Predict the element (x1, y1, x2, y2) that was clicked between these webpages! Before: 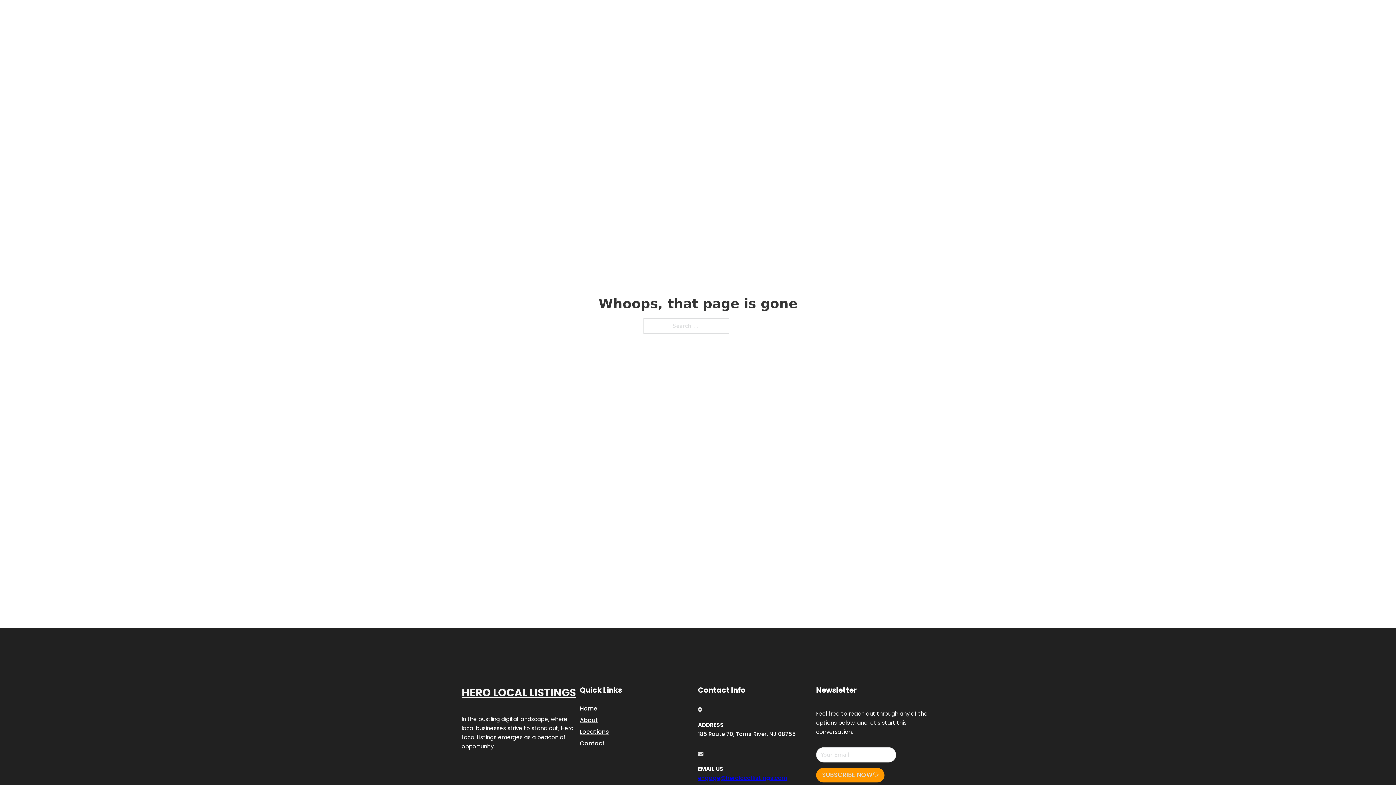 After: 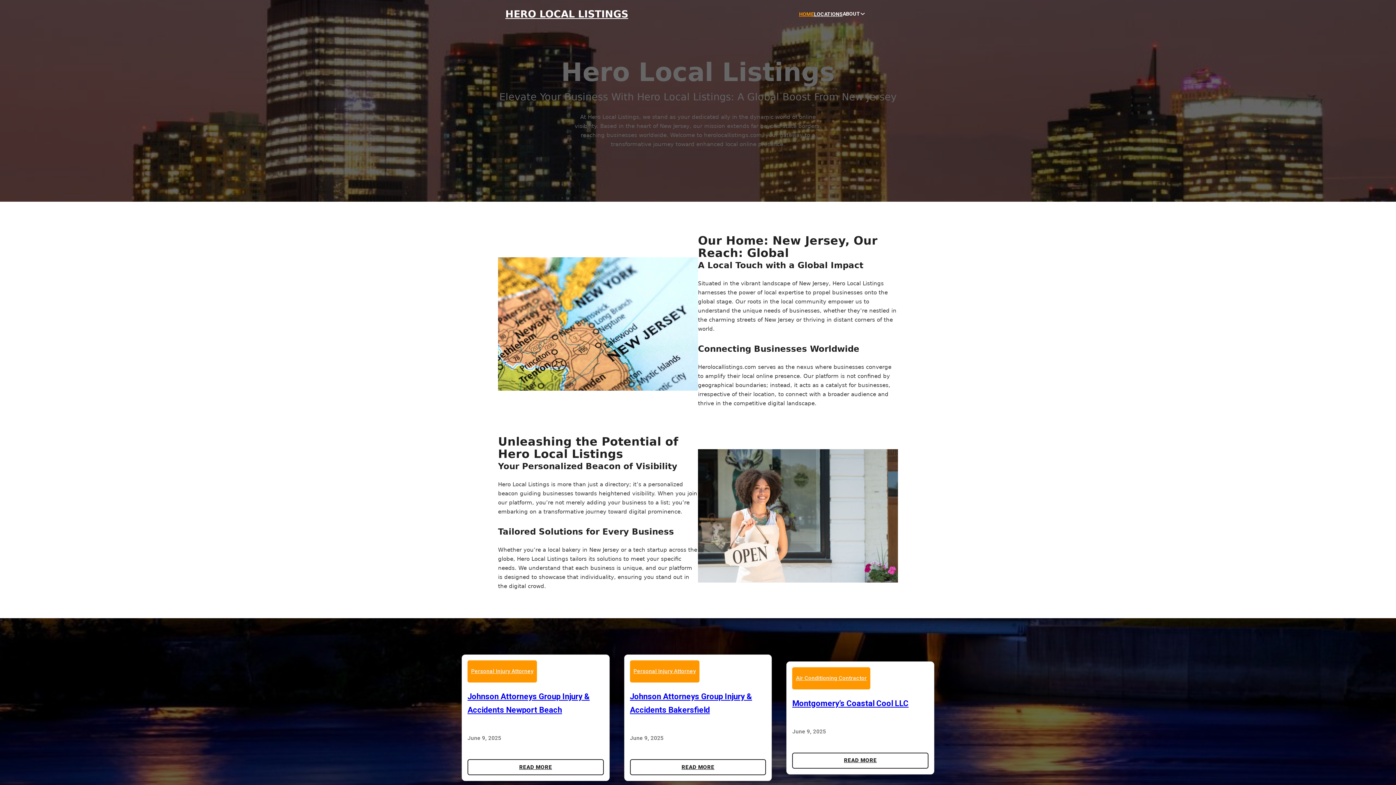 Action: bbox: (461, 684, 576, 702) label: HERO LOCAL LISTINGS